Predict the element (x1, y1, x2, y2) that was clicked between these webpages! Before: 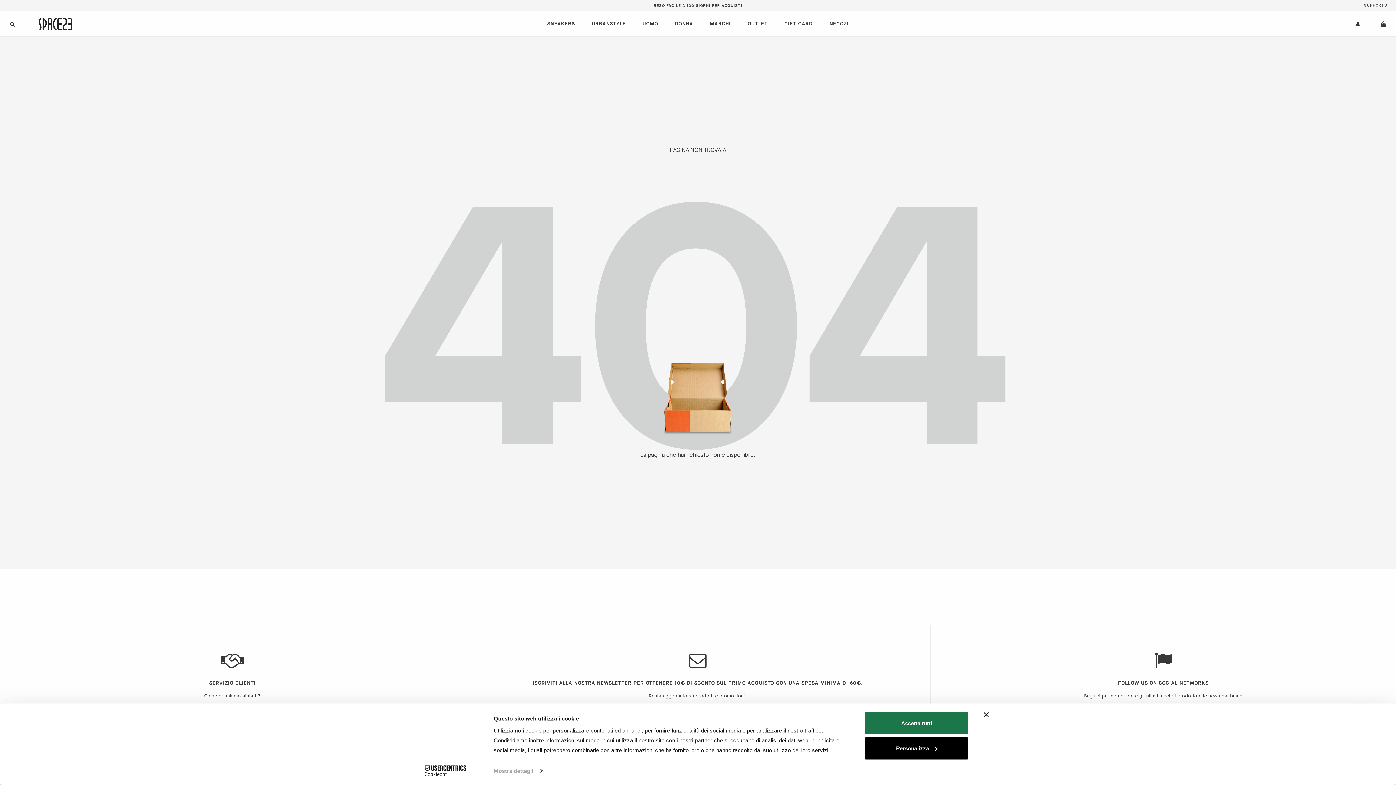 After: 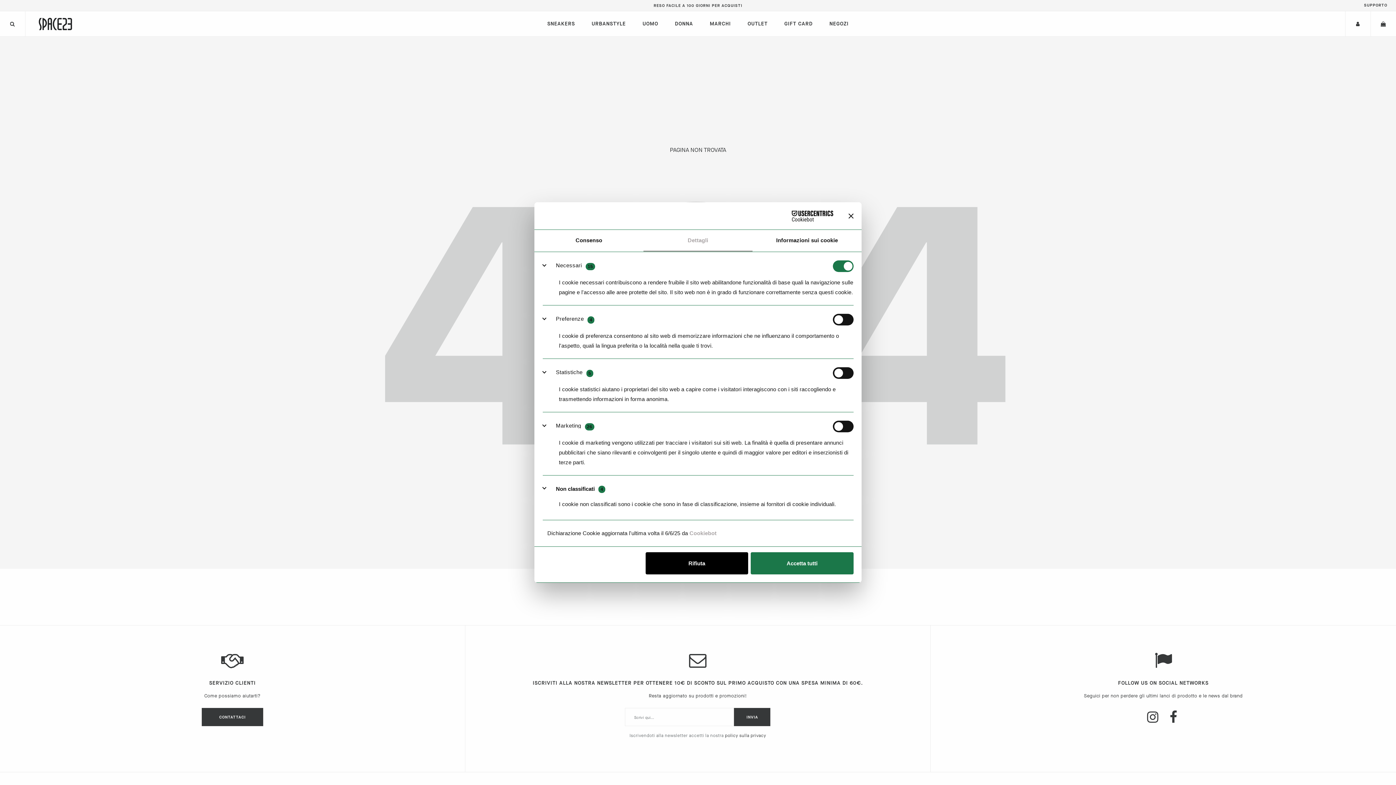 Action: label: Mostra dettagli bbox: (493, 765, 542, 776)